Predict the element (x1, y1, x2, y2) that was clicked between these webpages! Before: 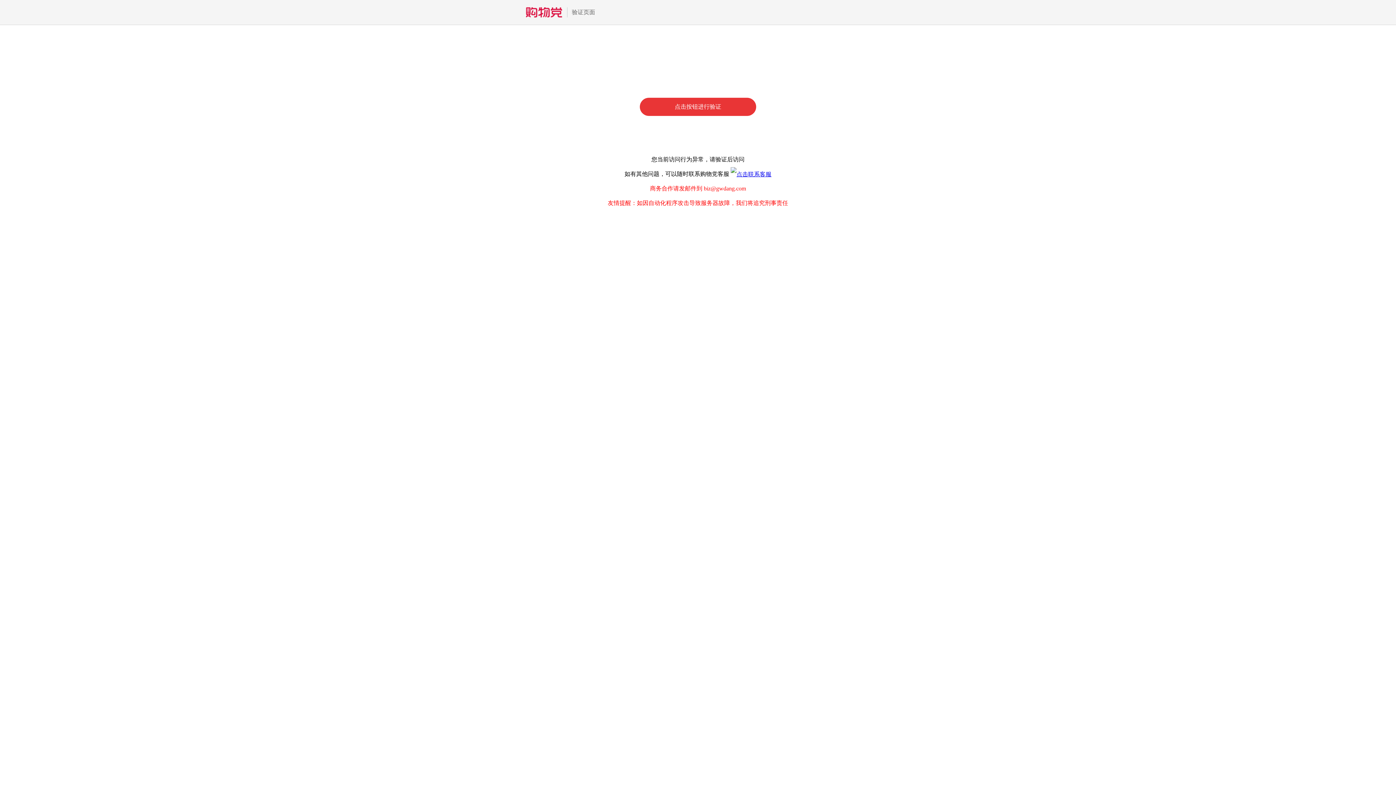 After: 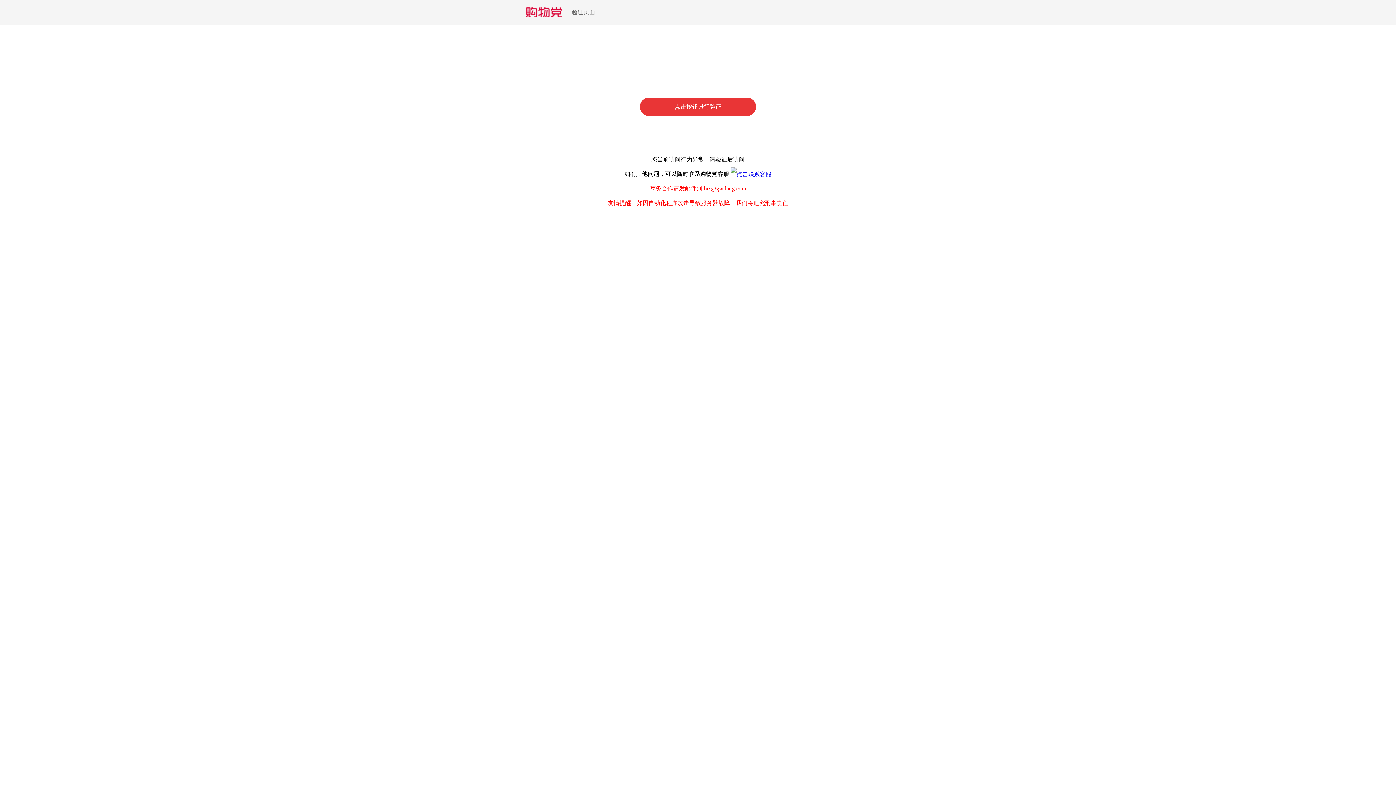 Action: bbox: (730, 170, 771, 177)